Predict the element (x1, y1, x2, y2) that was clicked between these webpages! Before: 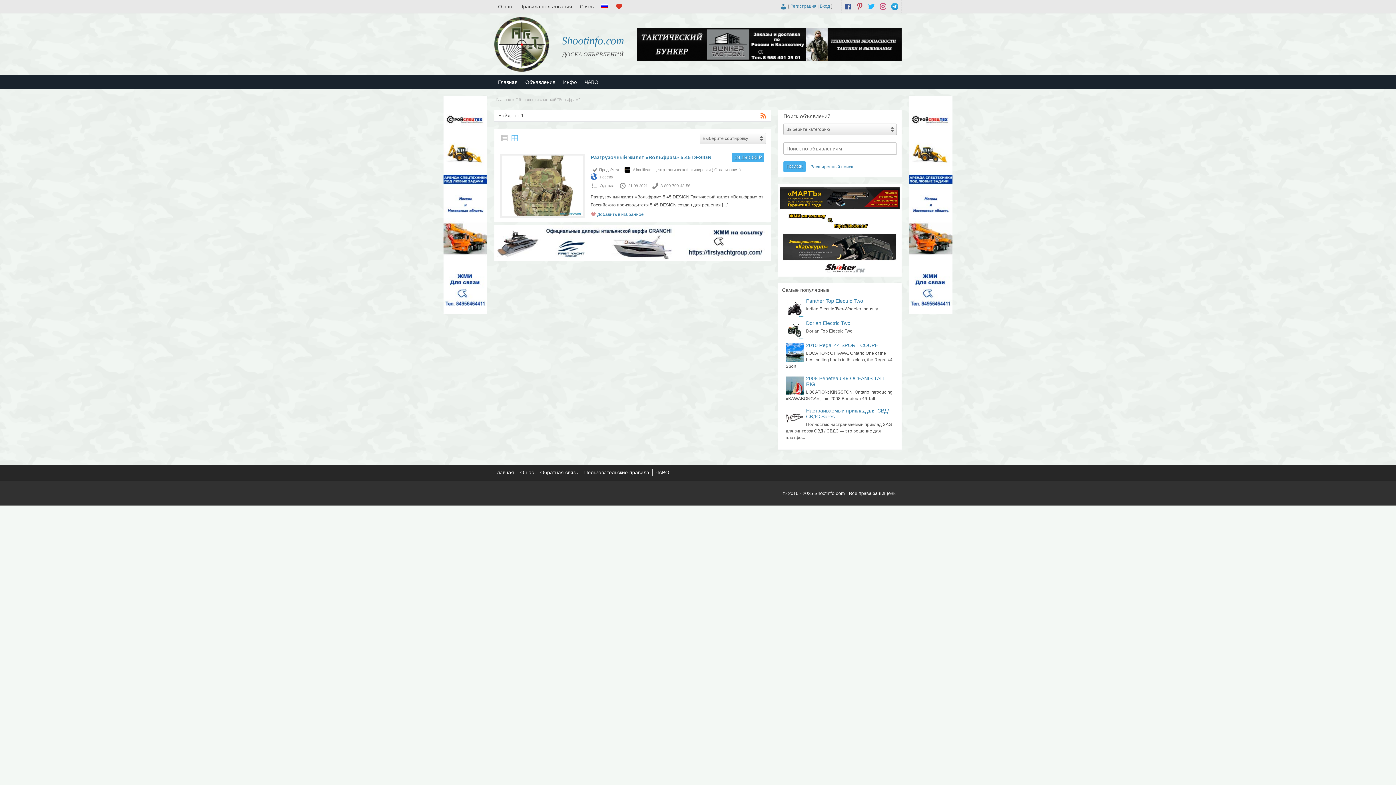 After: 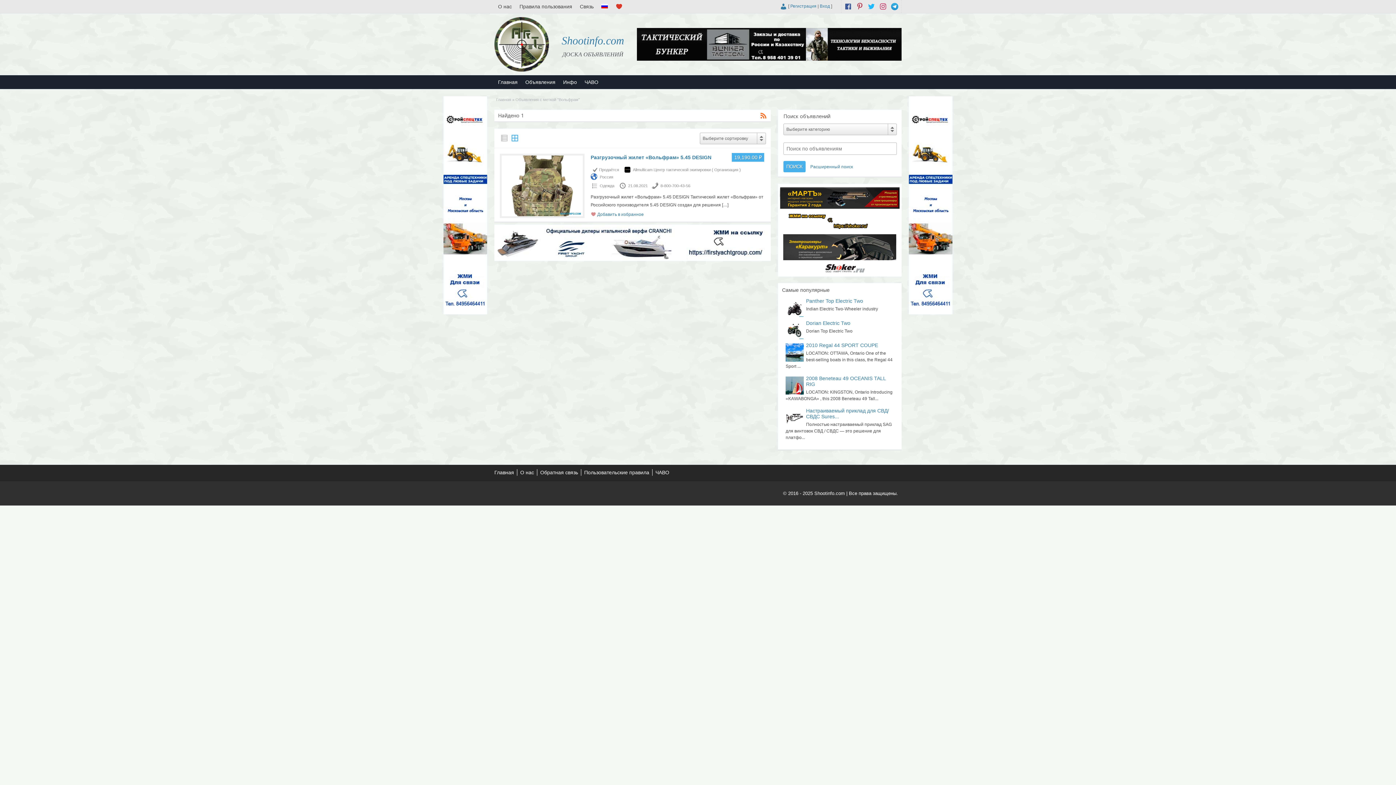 Action: label: 8-800-700-43-56 bbox: (660, 183, 690, 188)